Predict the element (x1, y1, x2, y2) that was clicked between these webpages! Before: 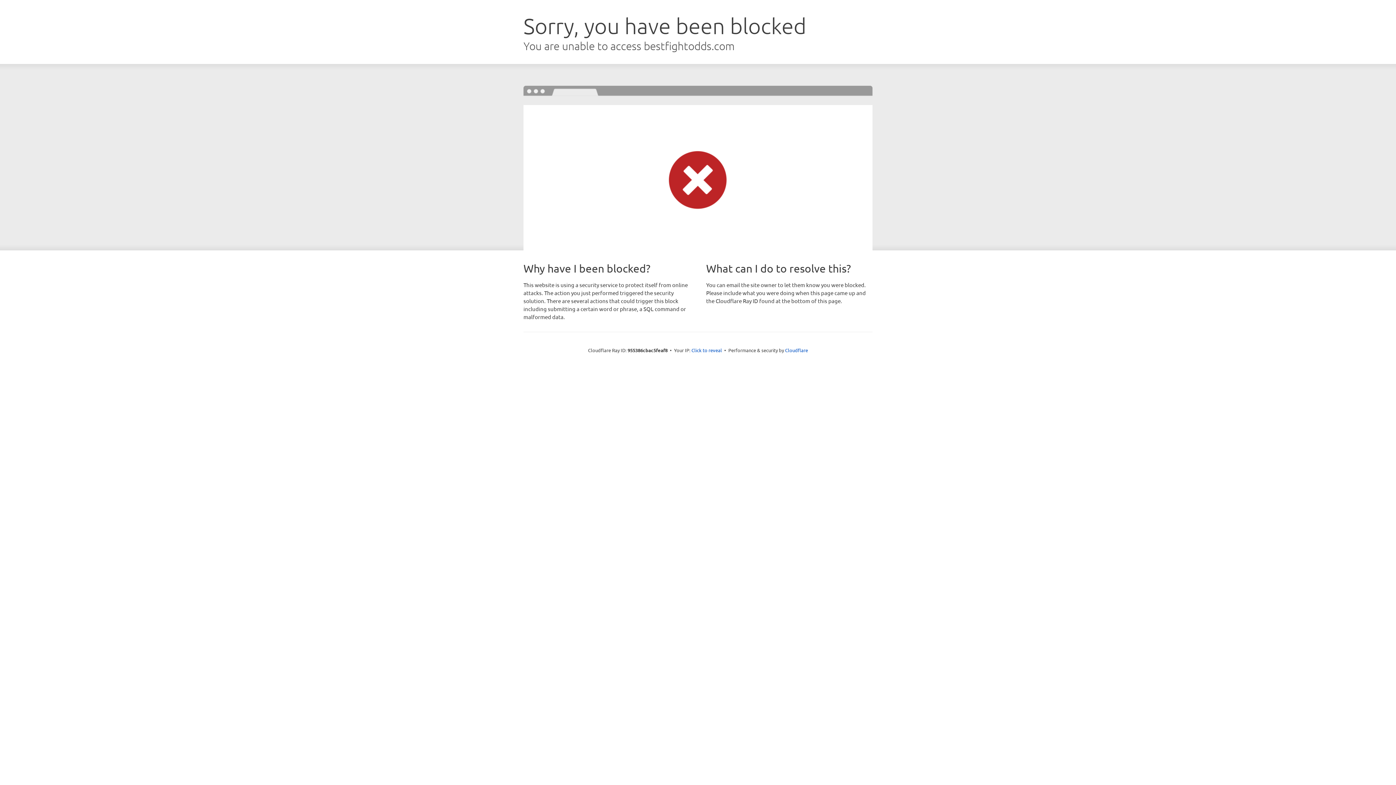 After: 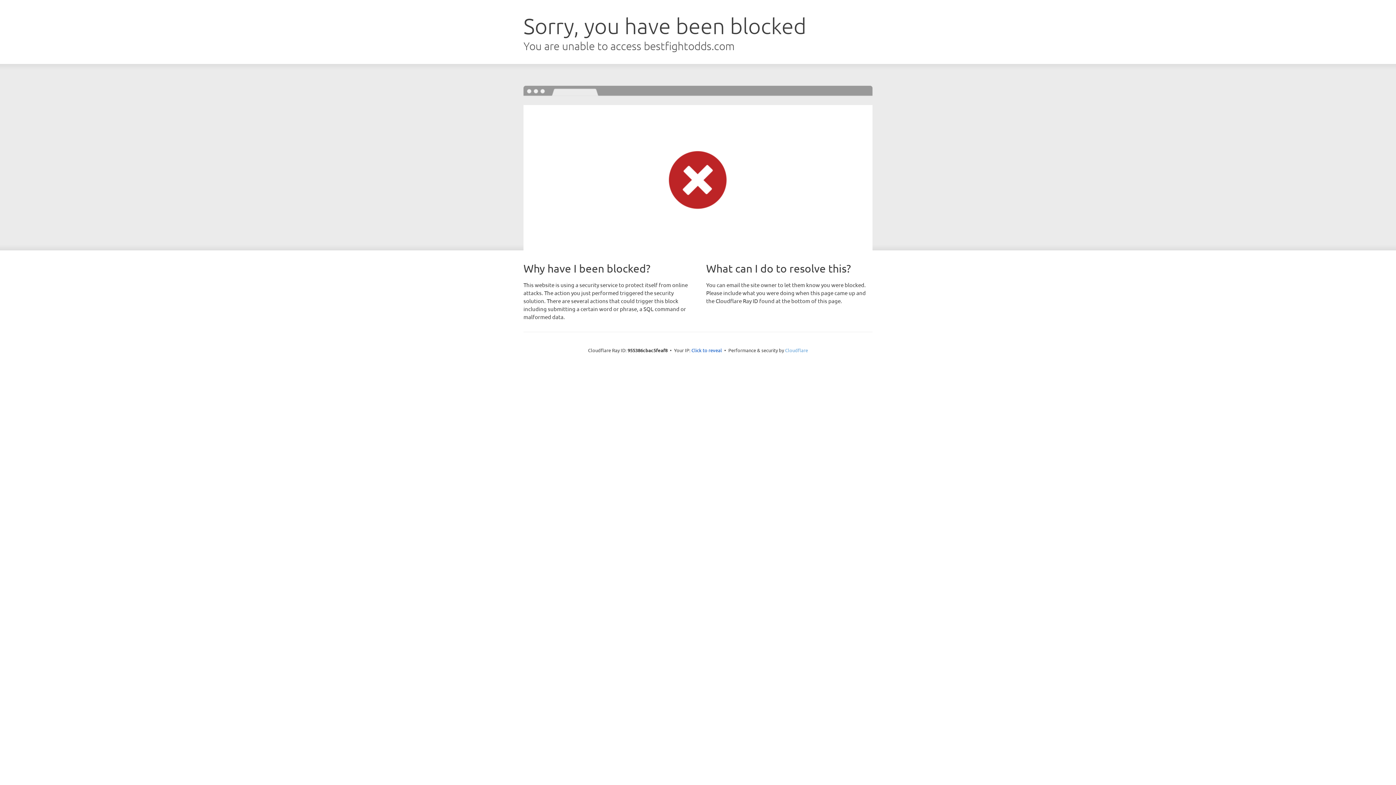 Action: bbox: (785, 347, 808, 353) label: Cloudflare